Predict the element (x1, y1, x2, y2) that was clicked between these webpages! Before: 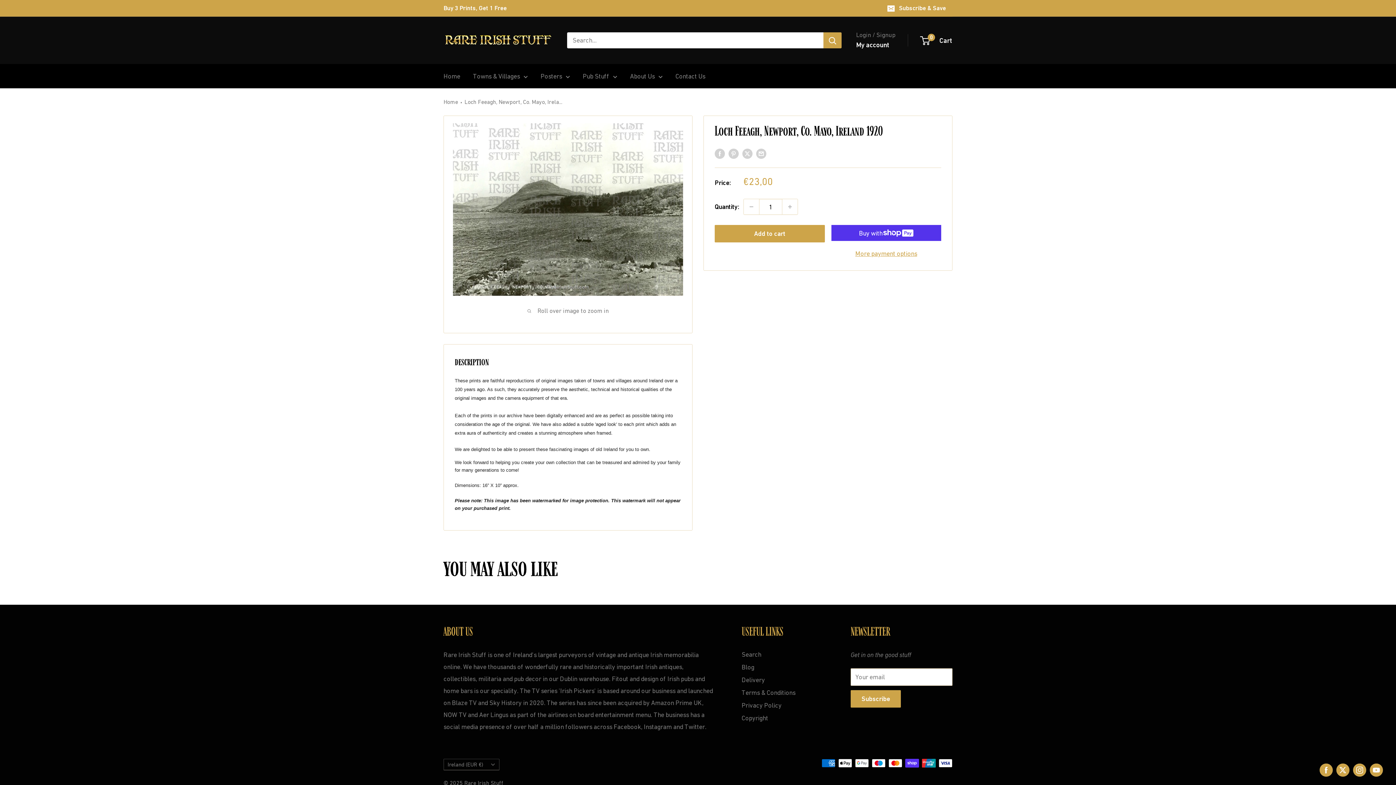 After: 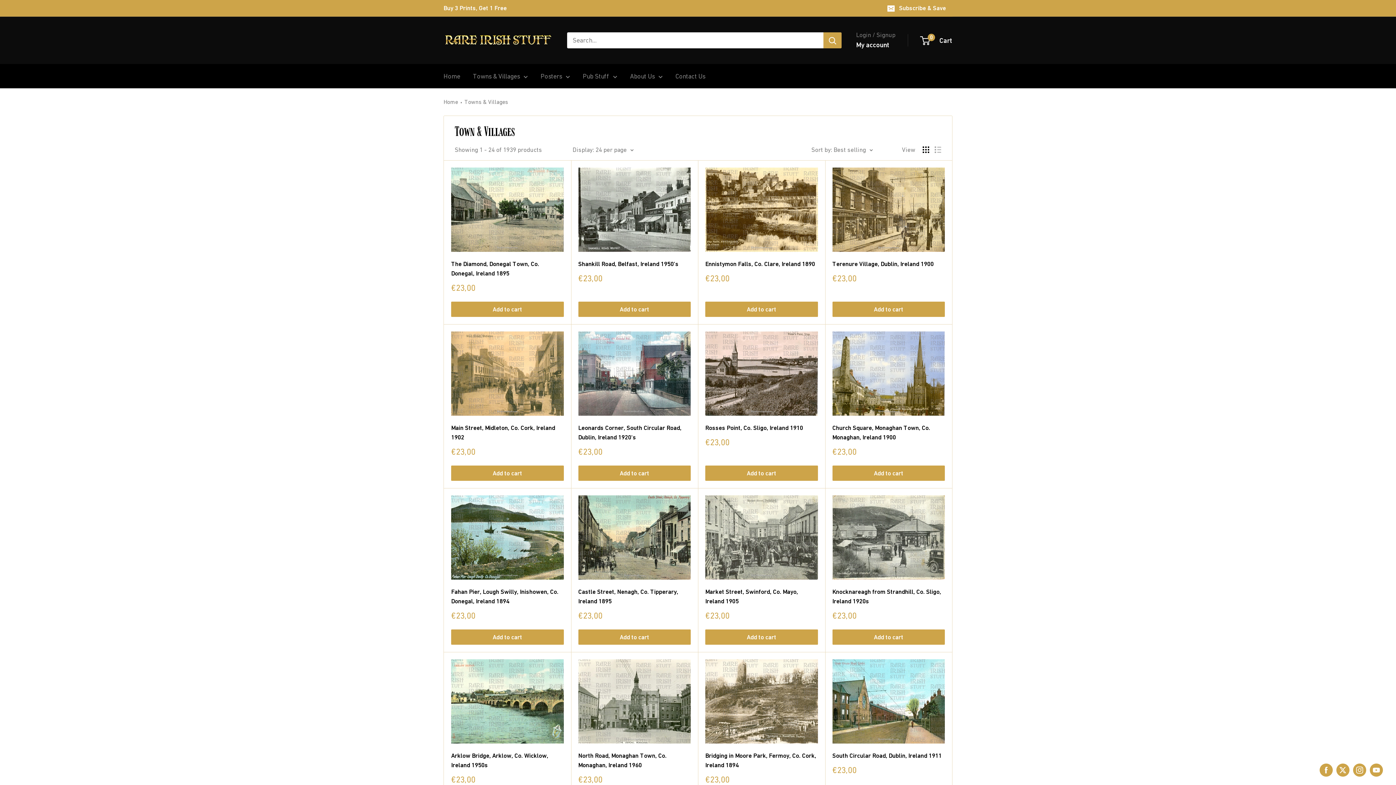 Action: bbox: (473, 70, 528, 82) label: Towns & Villages